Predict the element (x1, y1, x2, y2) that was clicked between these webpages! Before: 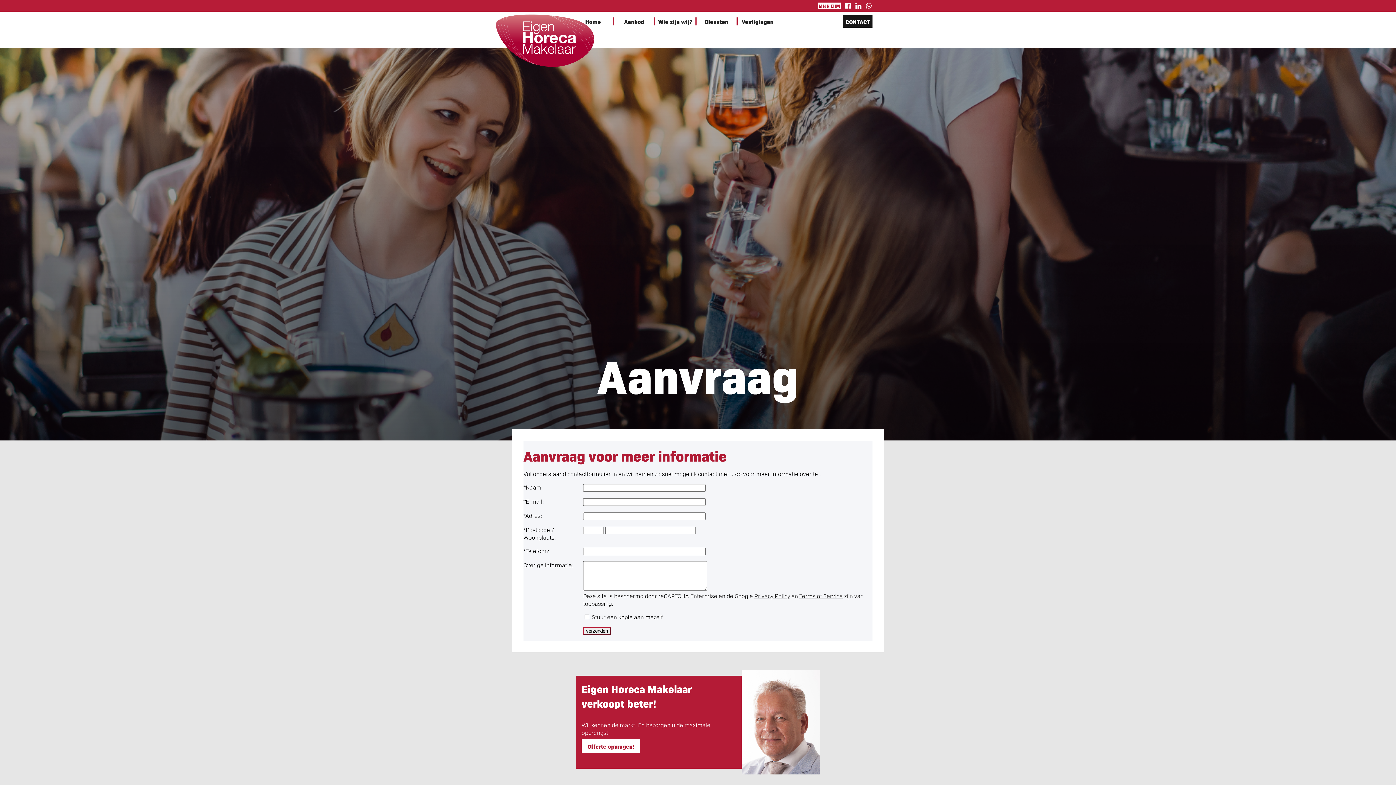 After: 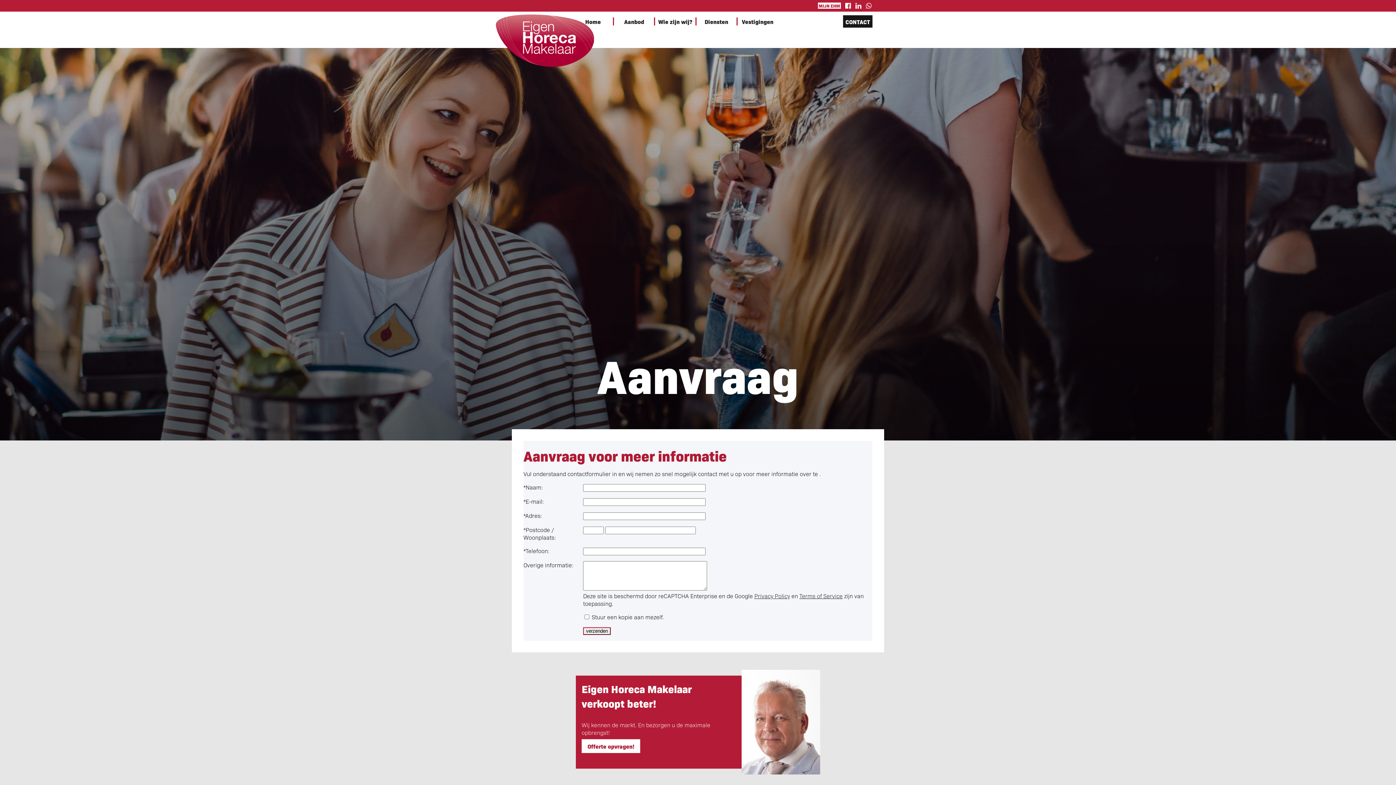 Action: label: Privacy Policy bbox: (754, 592, 790, 600)